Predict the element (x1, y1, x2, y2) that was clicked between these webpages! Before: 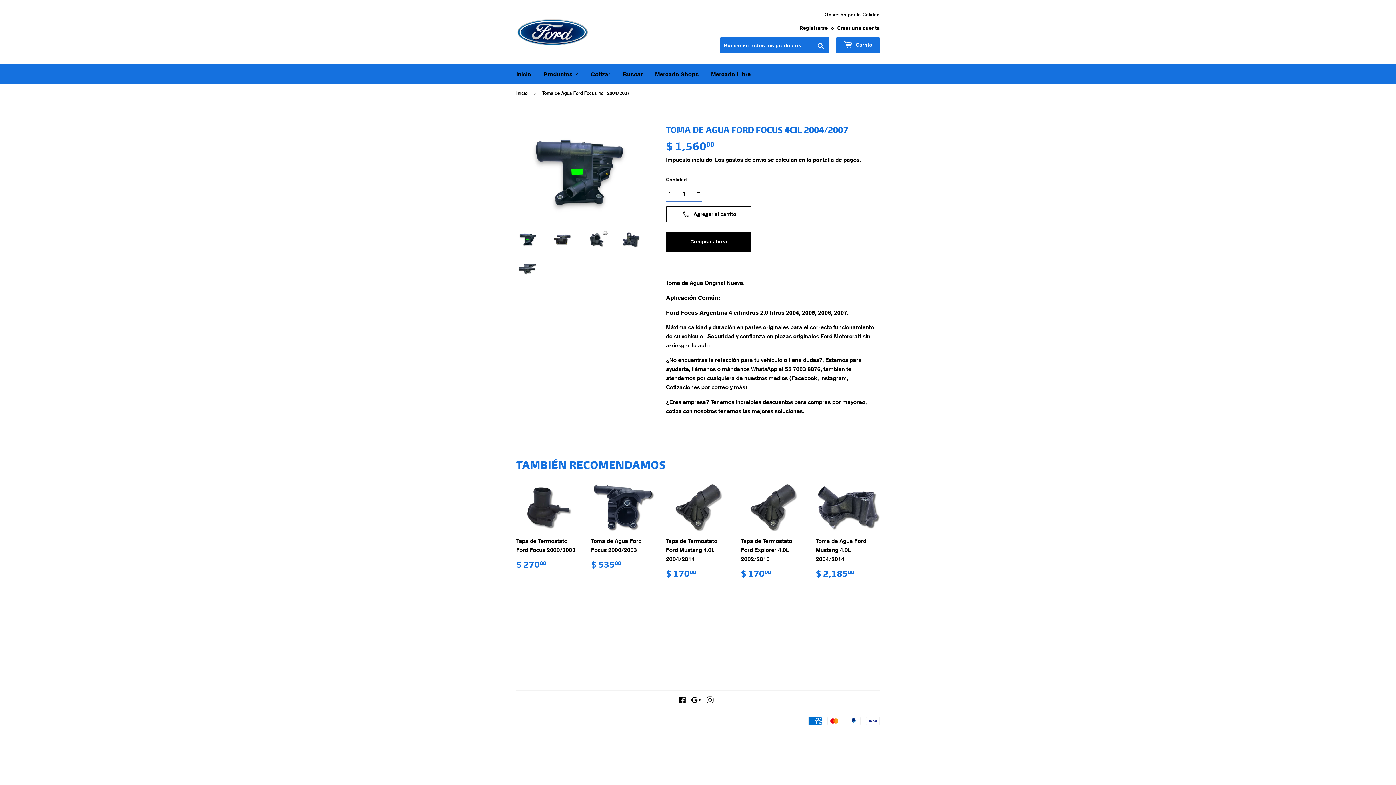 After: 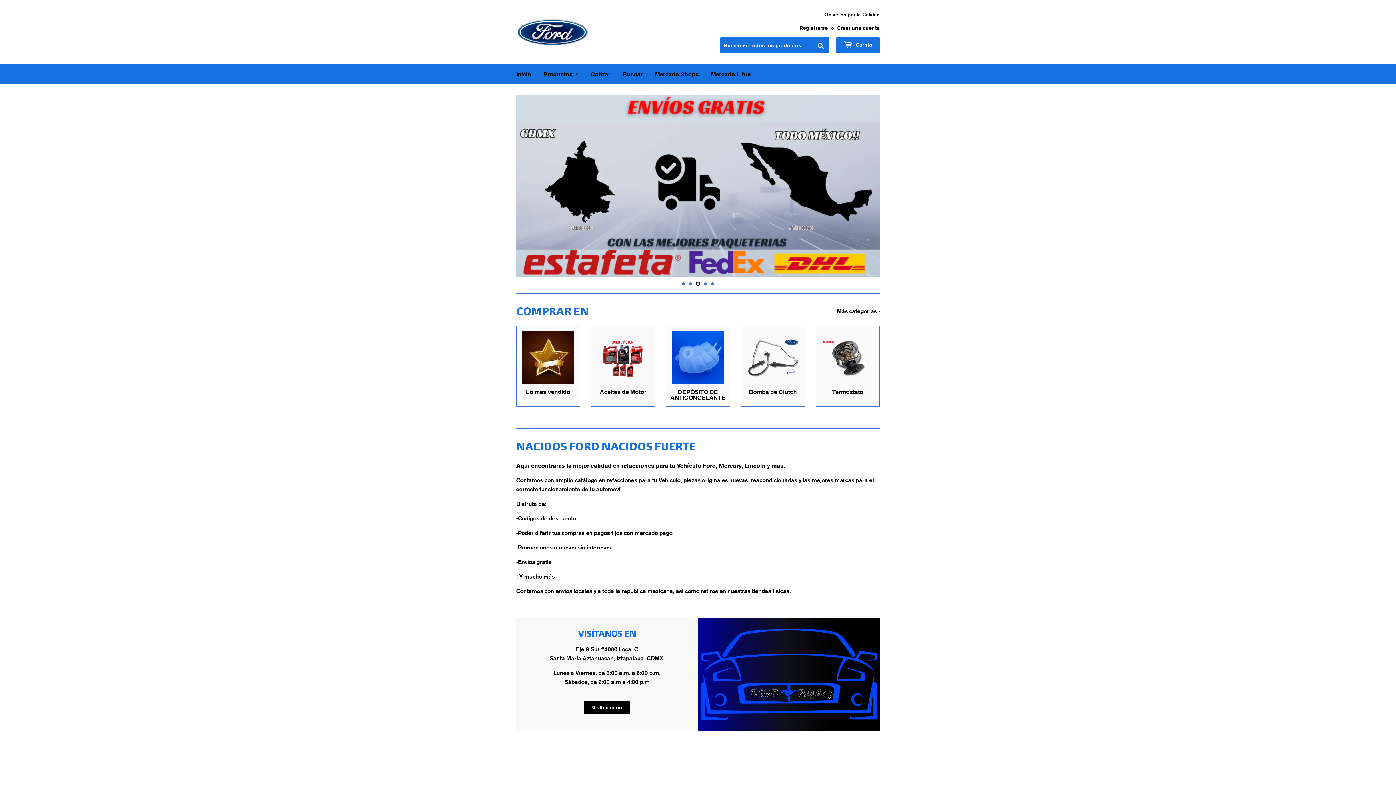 Action: bbox: (516, 18, 698, 46)